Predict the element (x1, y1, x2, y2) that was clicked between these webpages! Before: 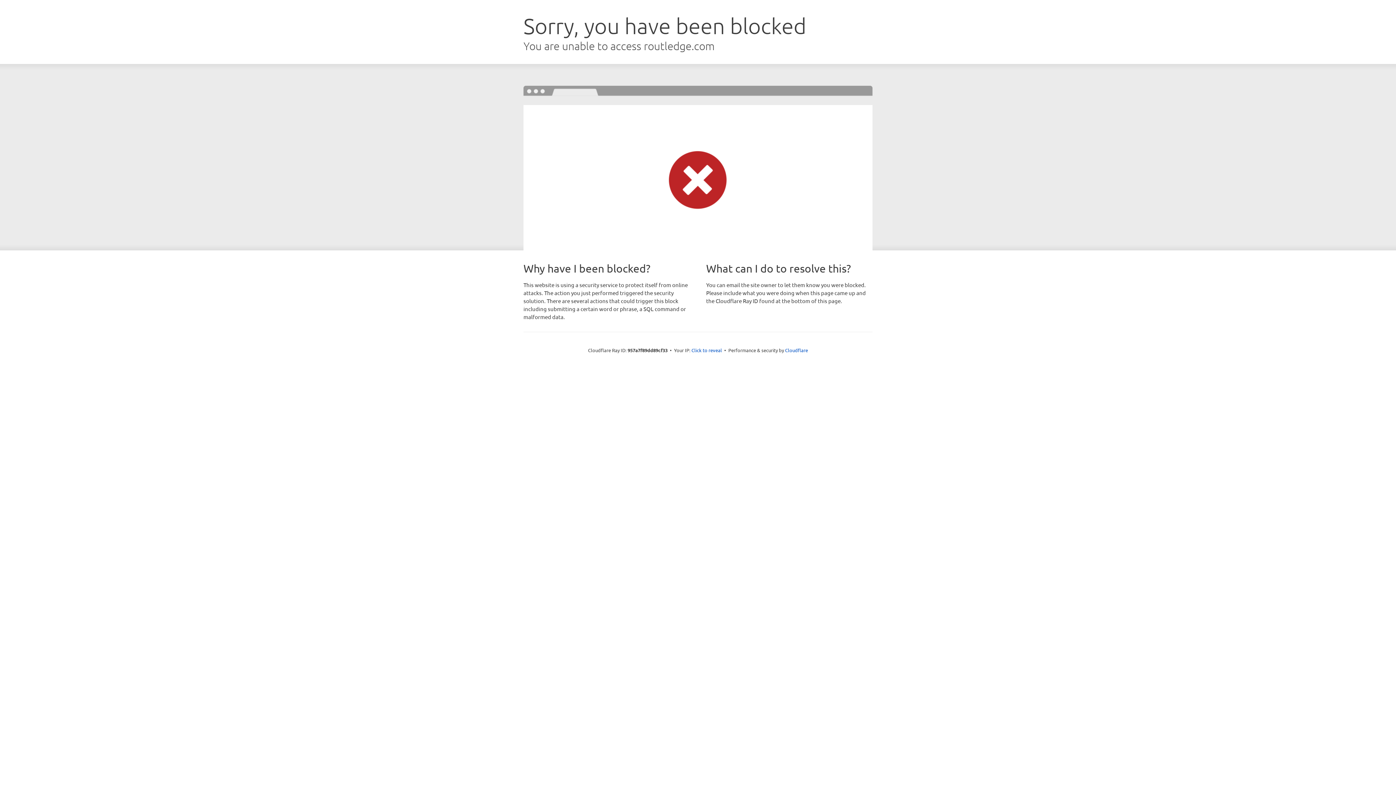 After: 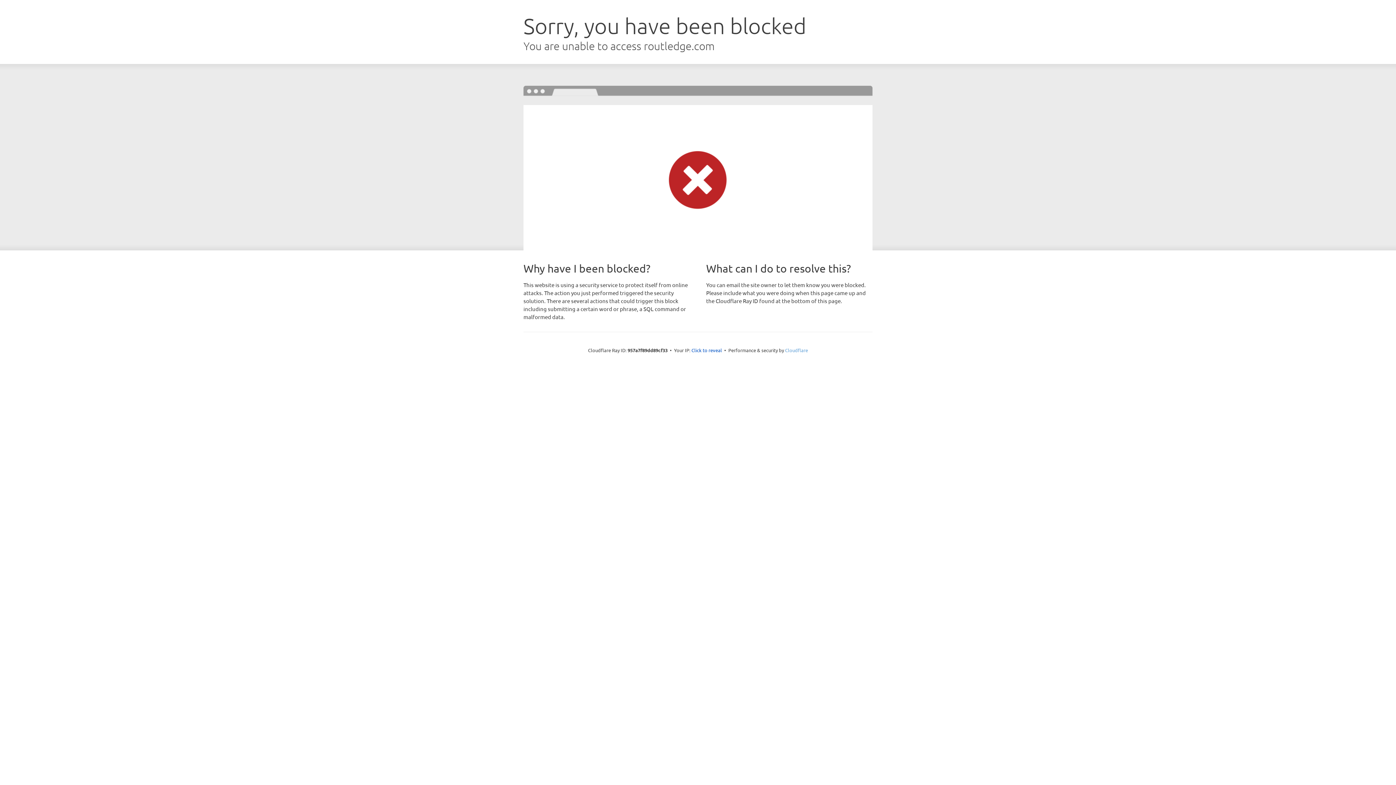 Action: bbox: (785, 347, 808, 353) label: Cloudflare